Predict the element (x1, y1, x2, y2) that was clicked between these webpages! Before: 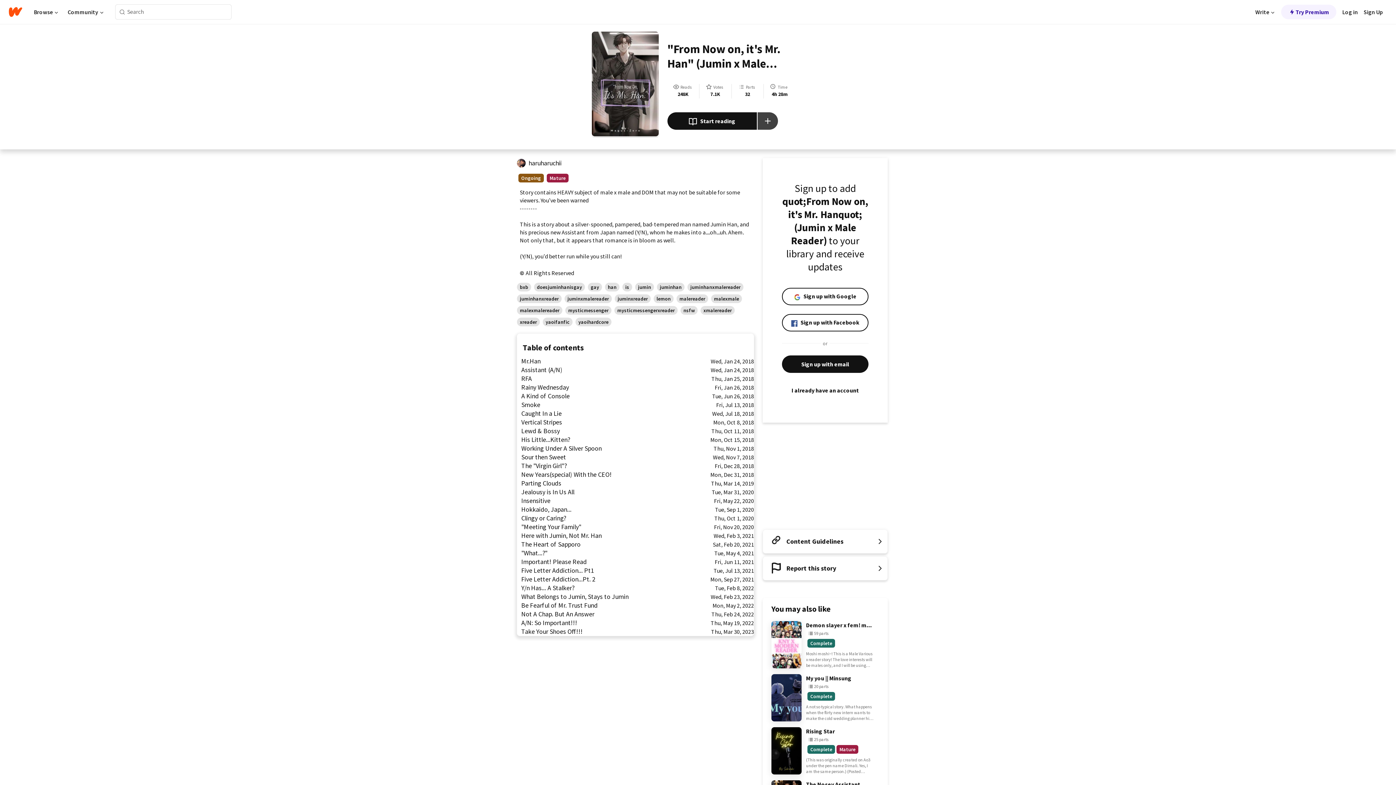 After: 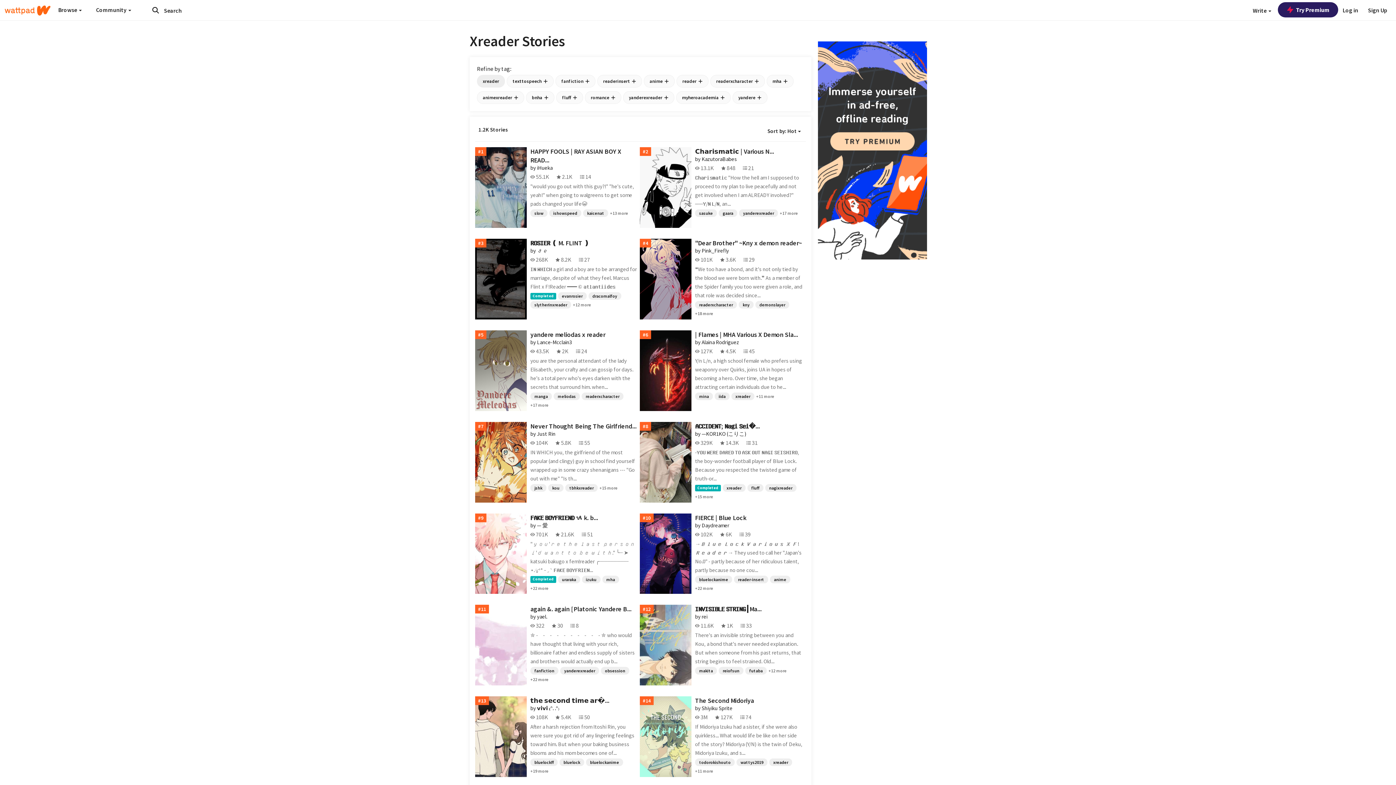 Action: label: xreader bbox: (517, 317, 540, 326)